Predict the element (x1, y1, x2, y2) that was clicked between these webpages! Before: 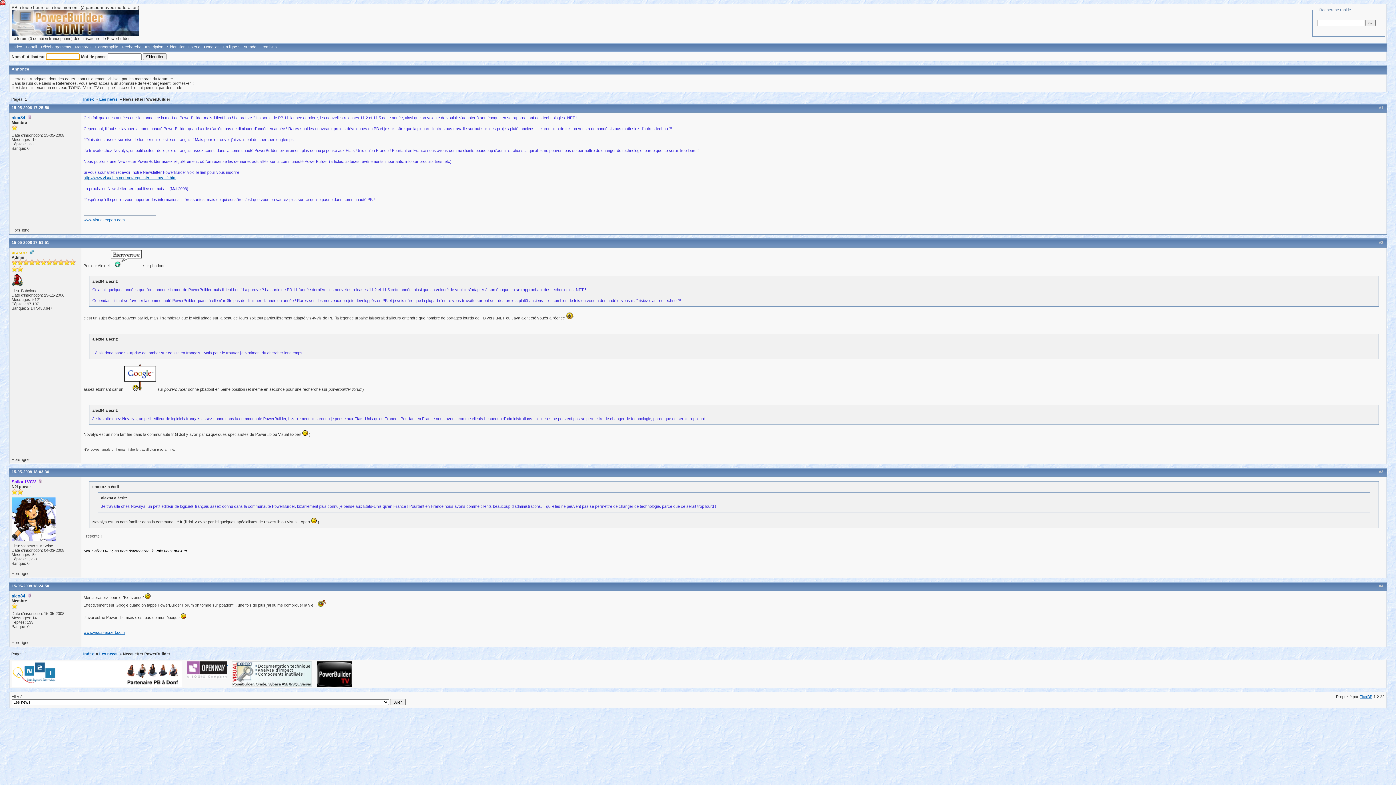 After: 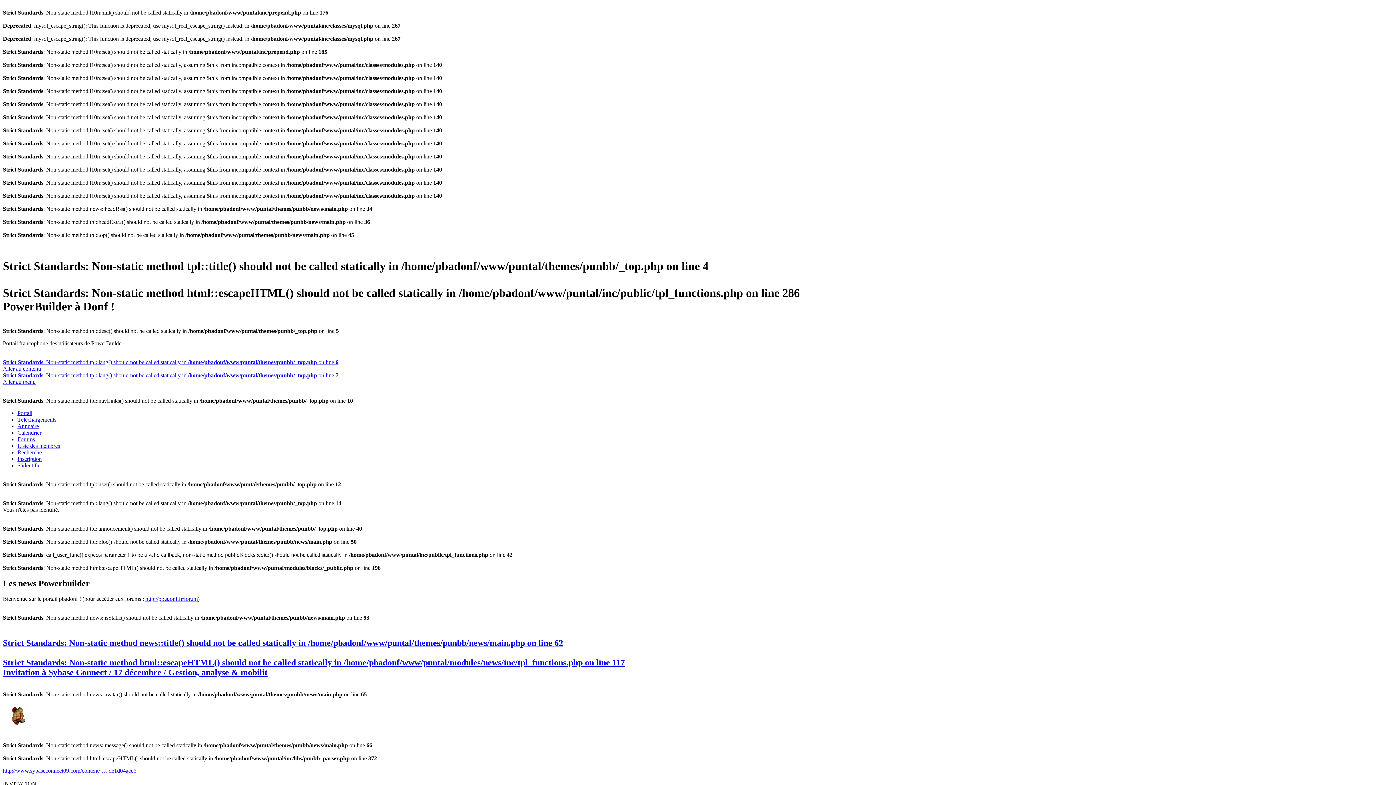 Action: label: Portail bbox: (25, 44, 36, 49)